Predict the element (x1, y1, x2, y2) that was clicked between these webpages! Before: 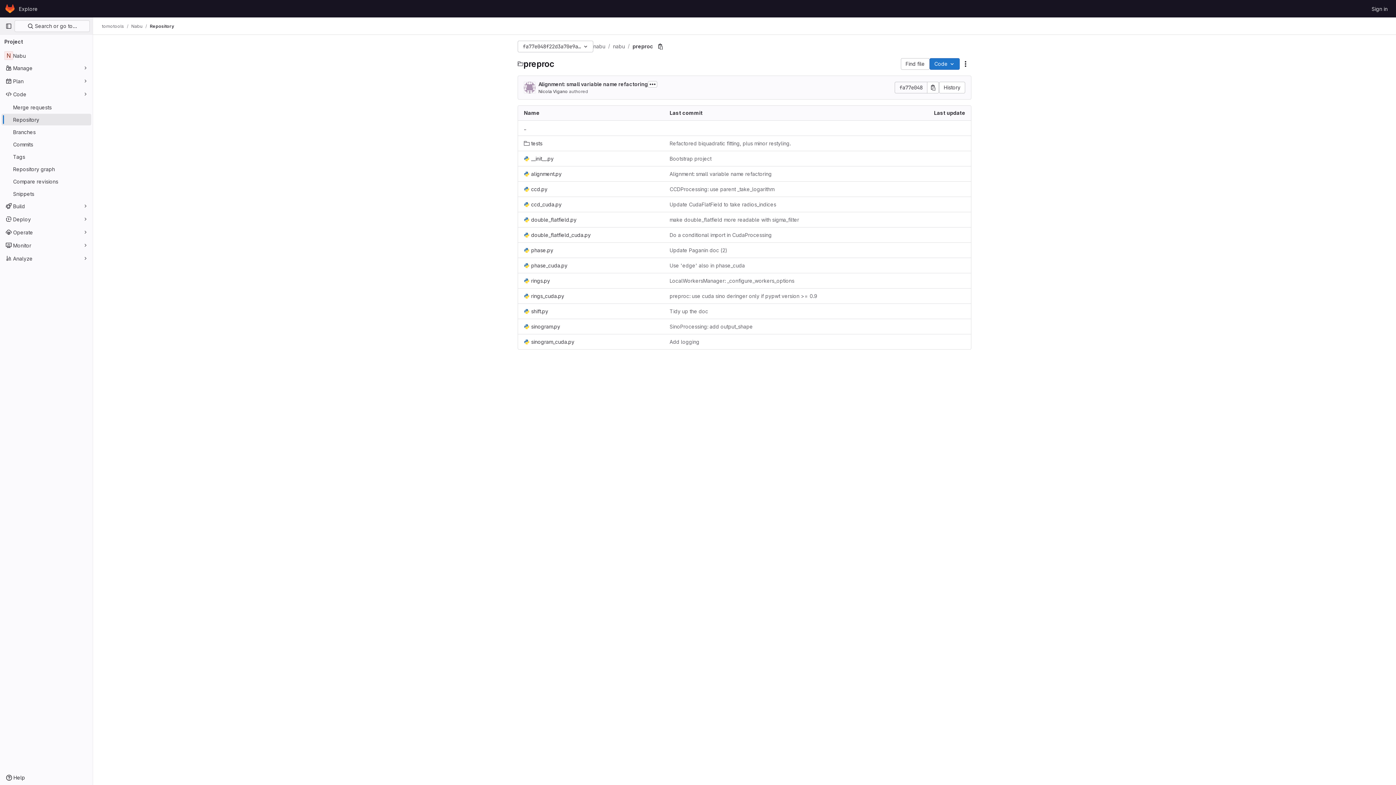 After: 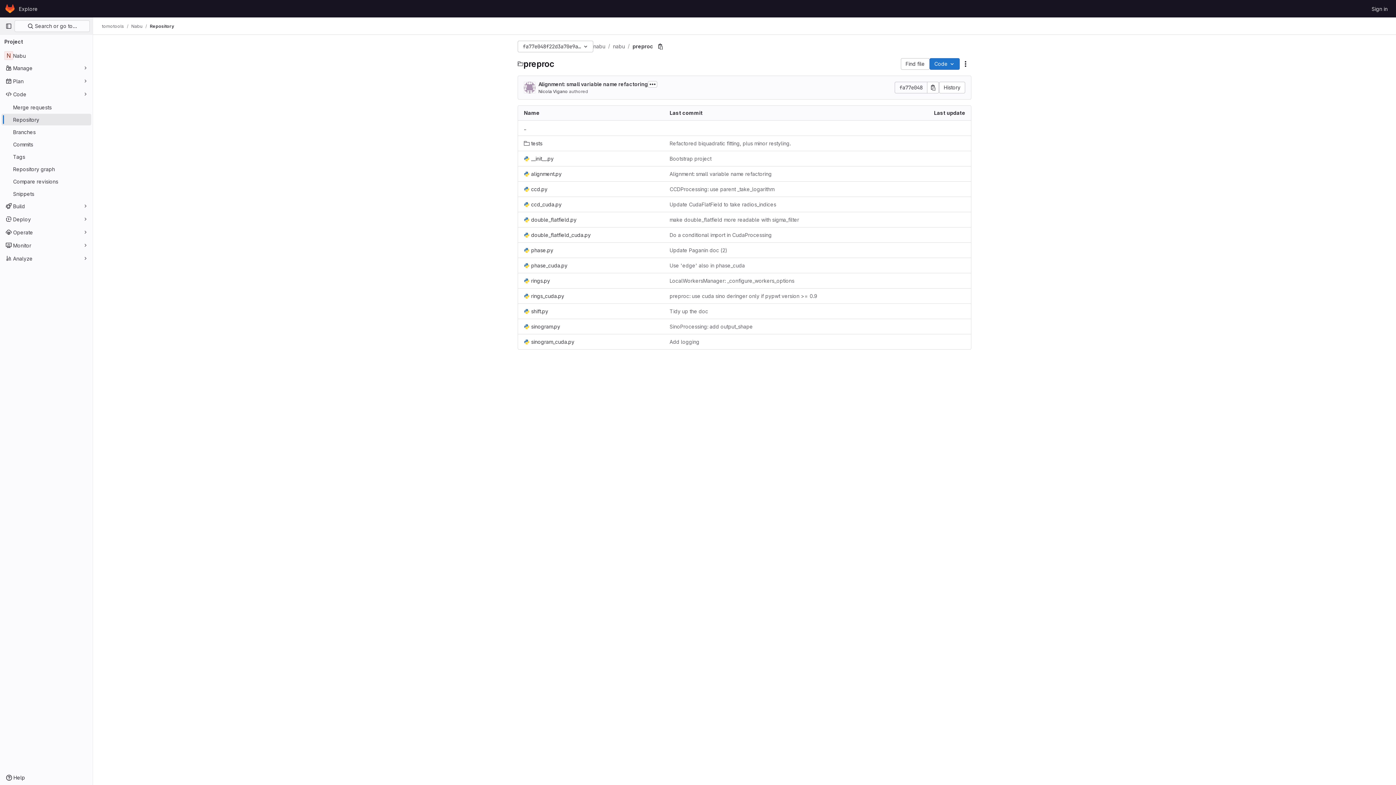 Action: bbox: (149, 23, 174, 29) label: Repository